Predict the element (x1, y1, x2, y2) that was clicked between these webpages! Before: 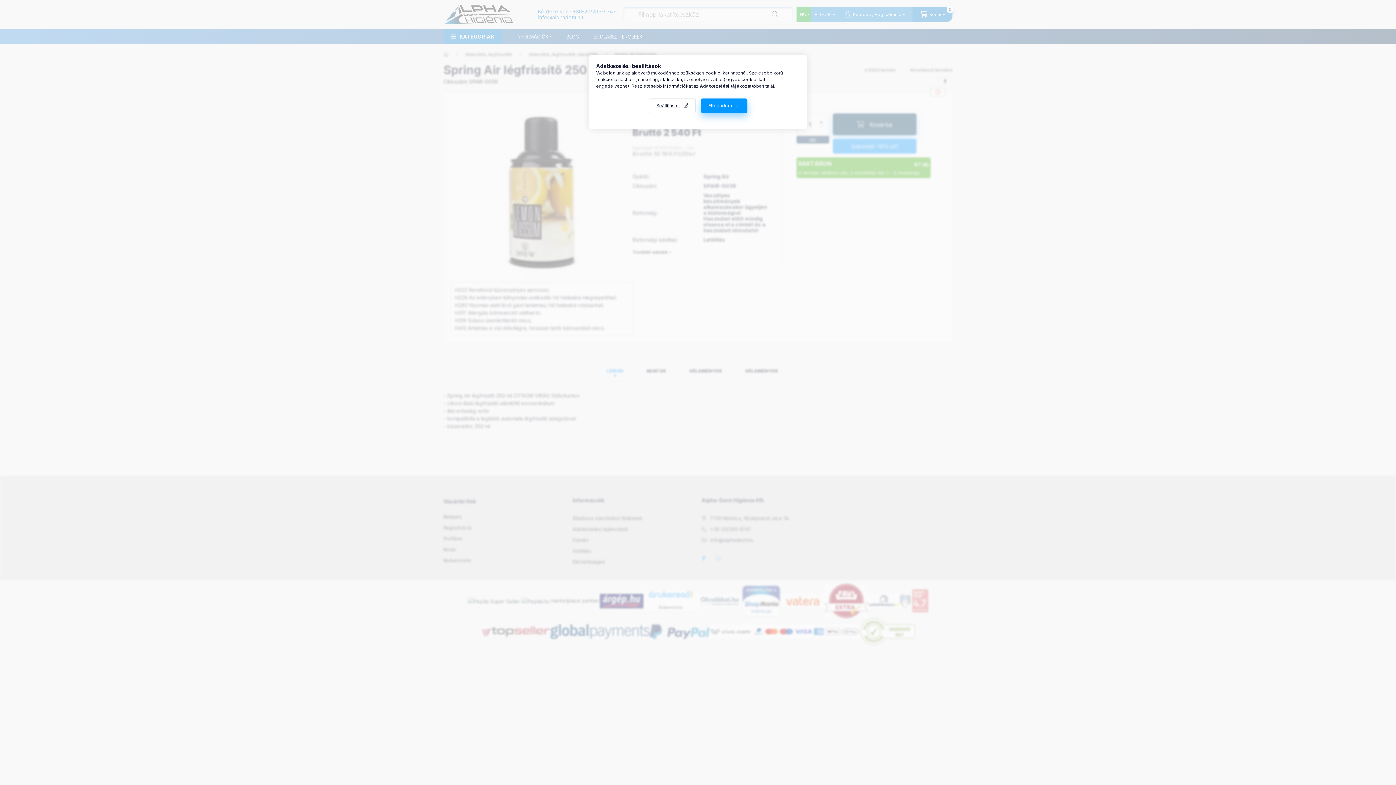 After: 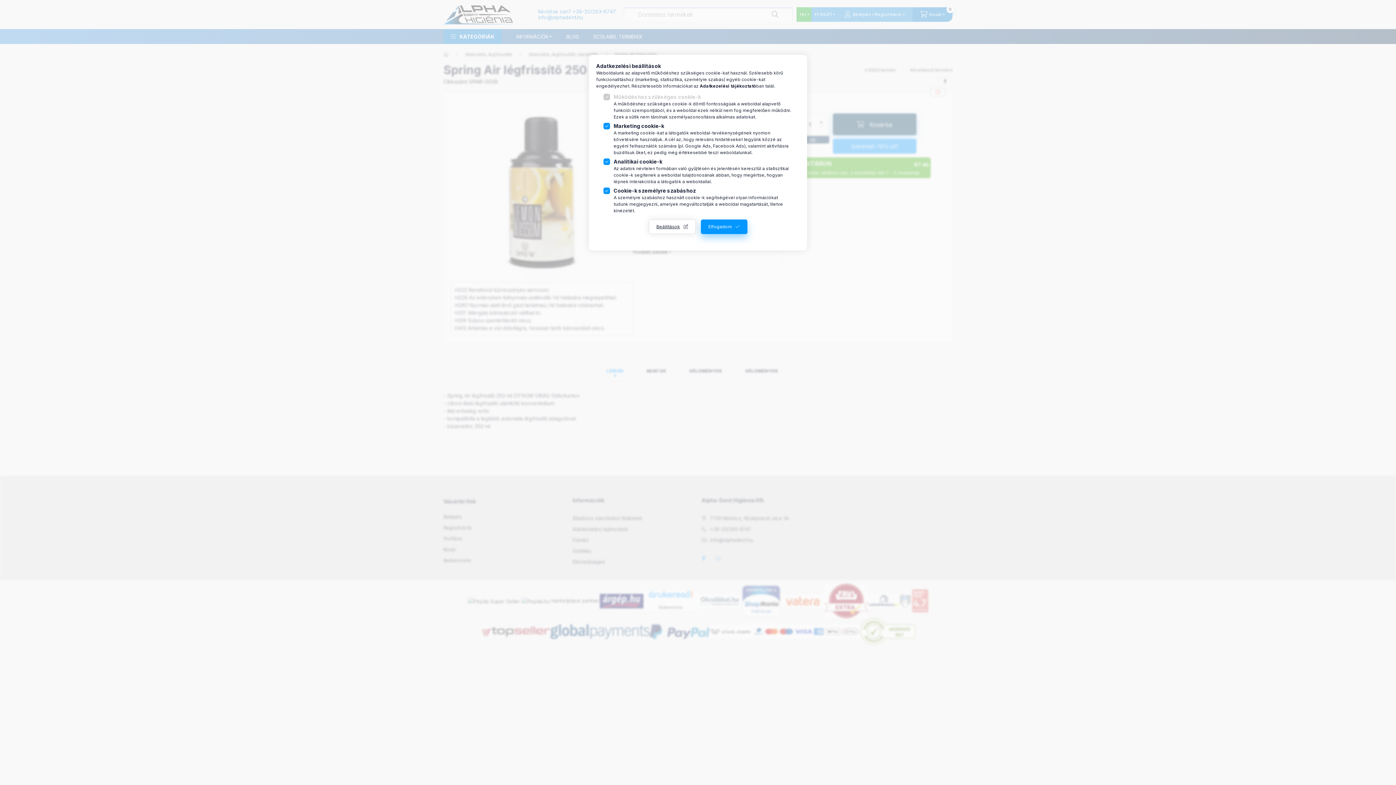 Action: label: Beállítások bbox: (648, 98, 695, 113)